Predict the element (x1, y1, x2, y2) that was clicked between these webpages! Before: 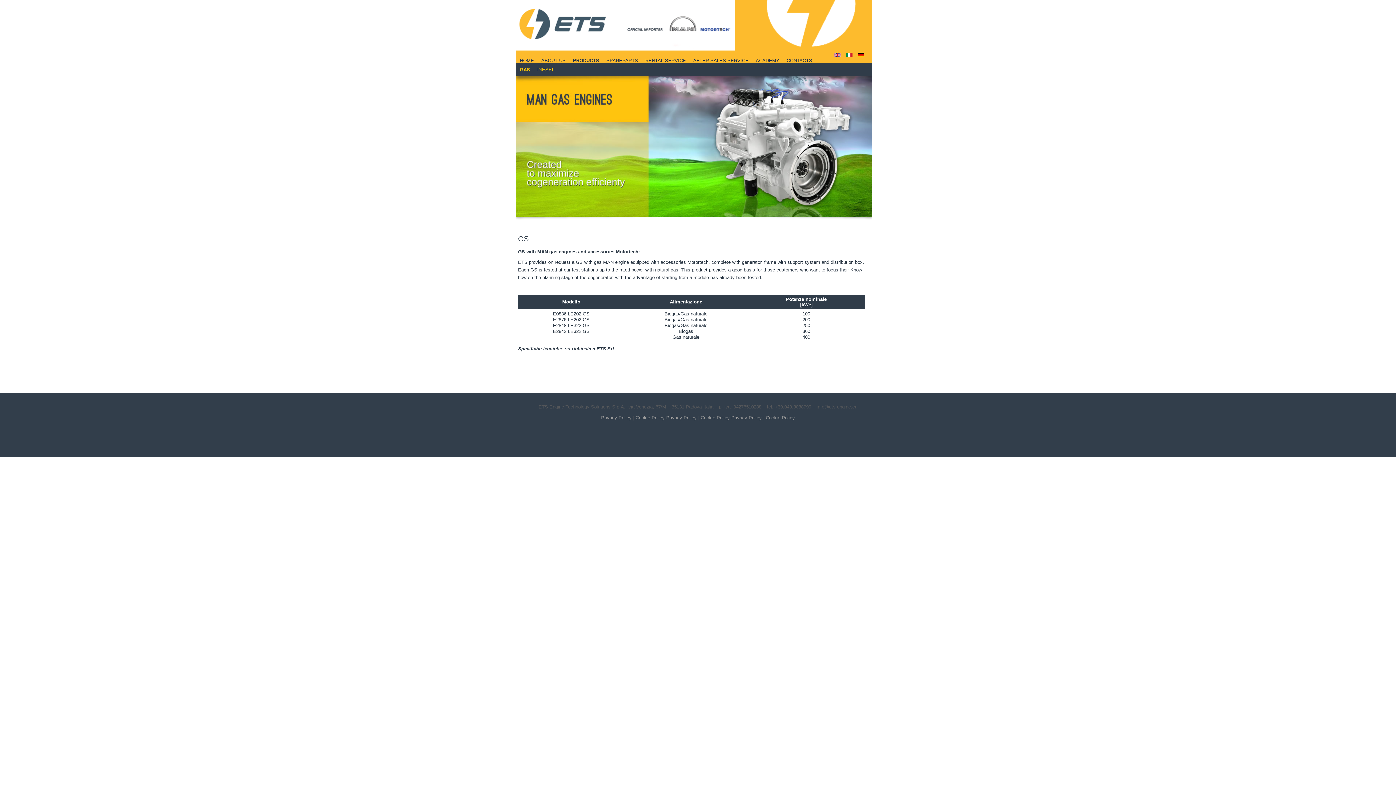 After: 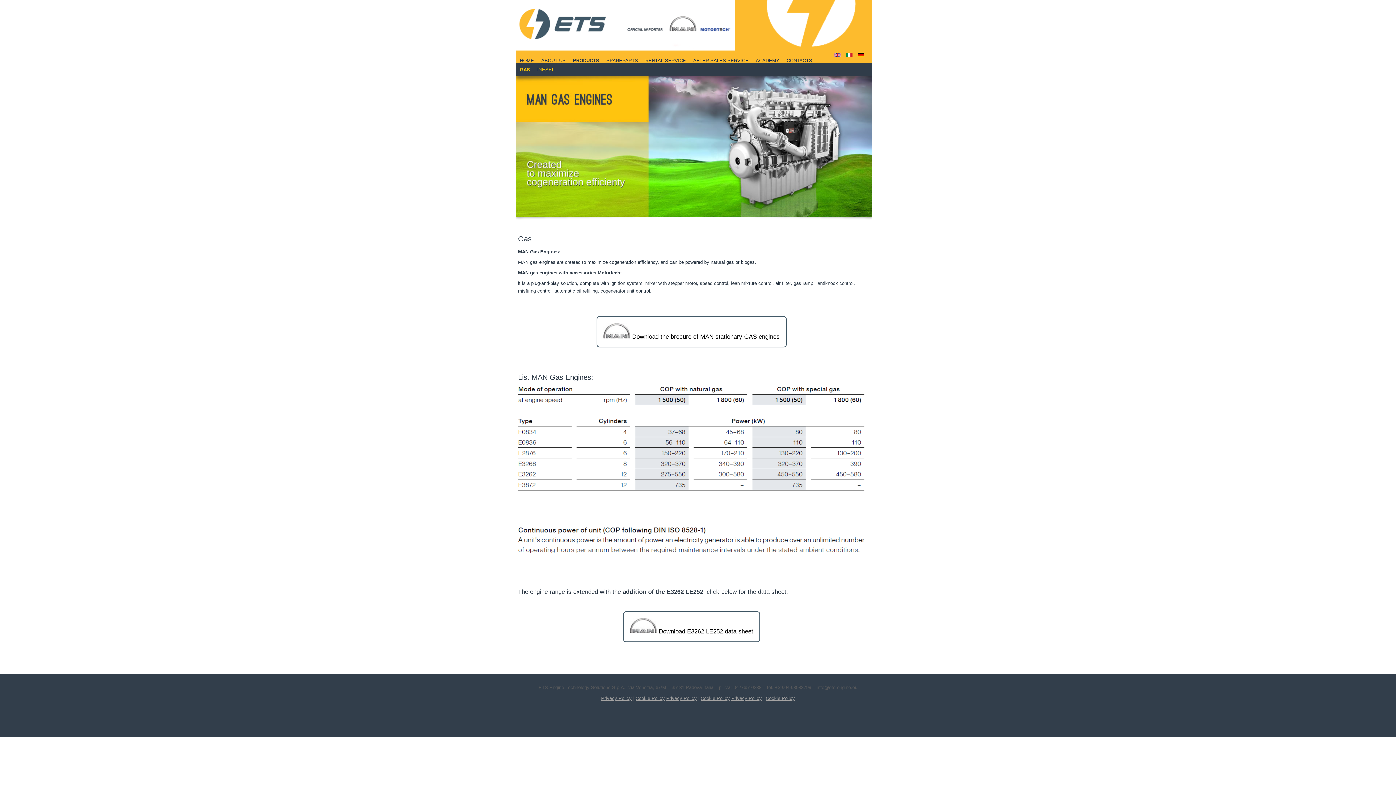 Action: label: PRODUCTS bbox: (569, 54, 602, 66)